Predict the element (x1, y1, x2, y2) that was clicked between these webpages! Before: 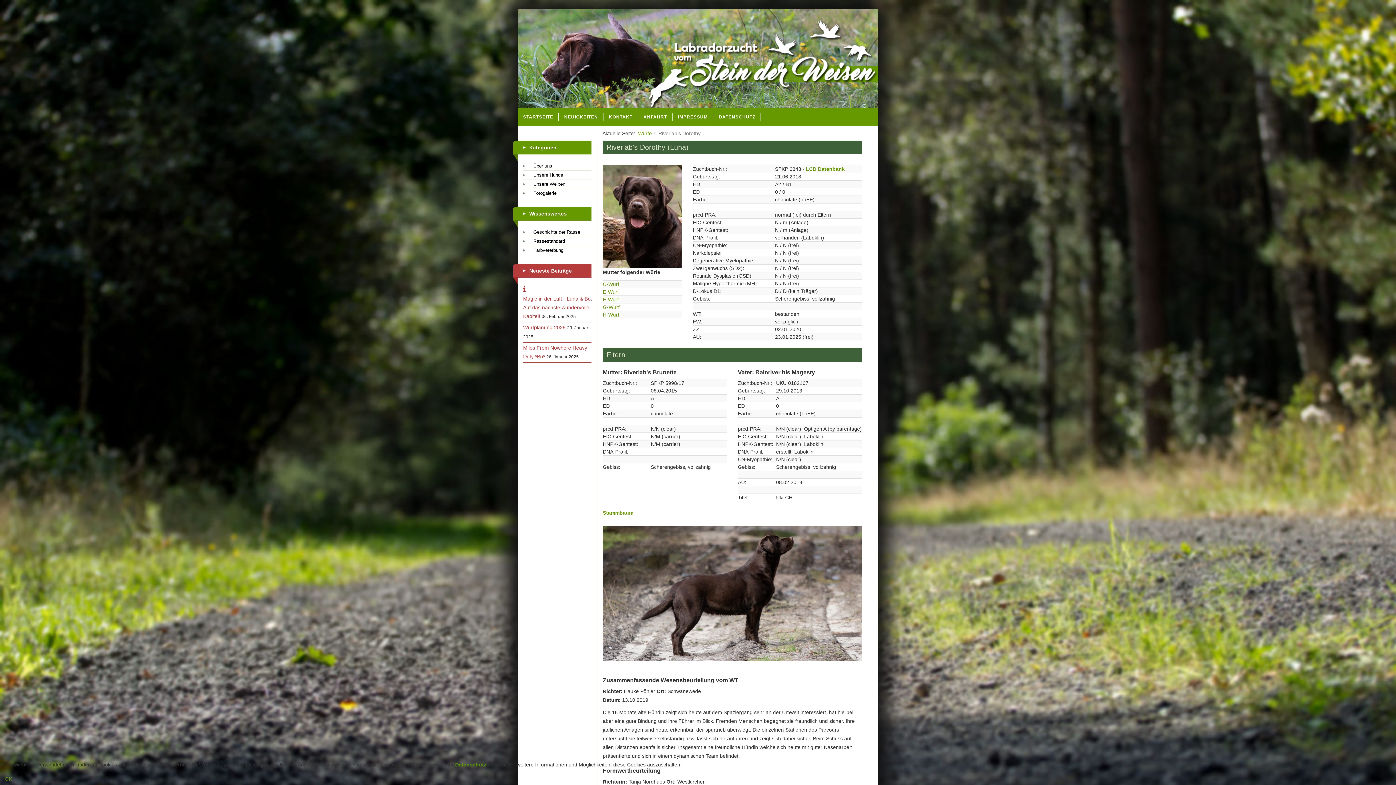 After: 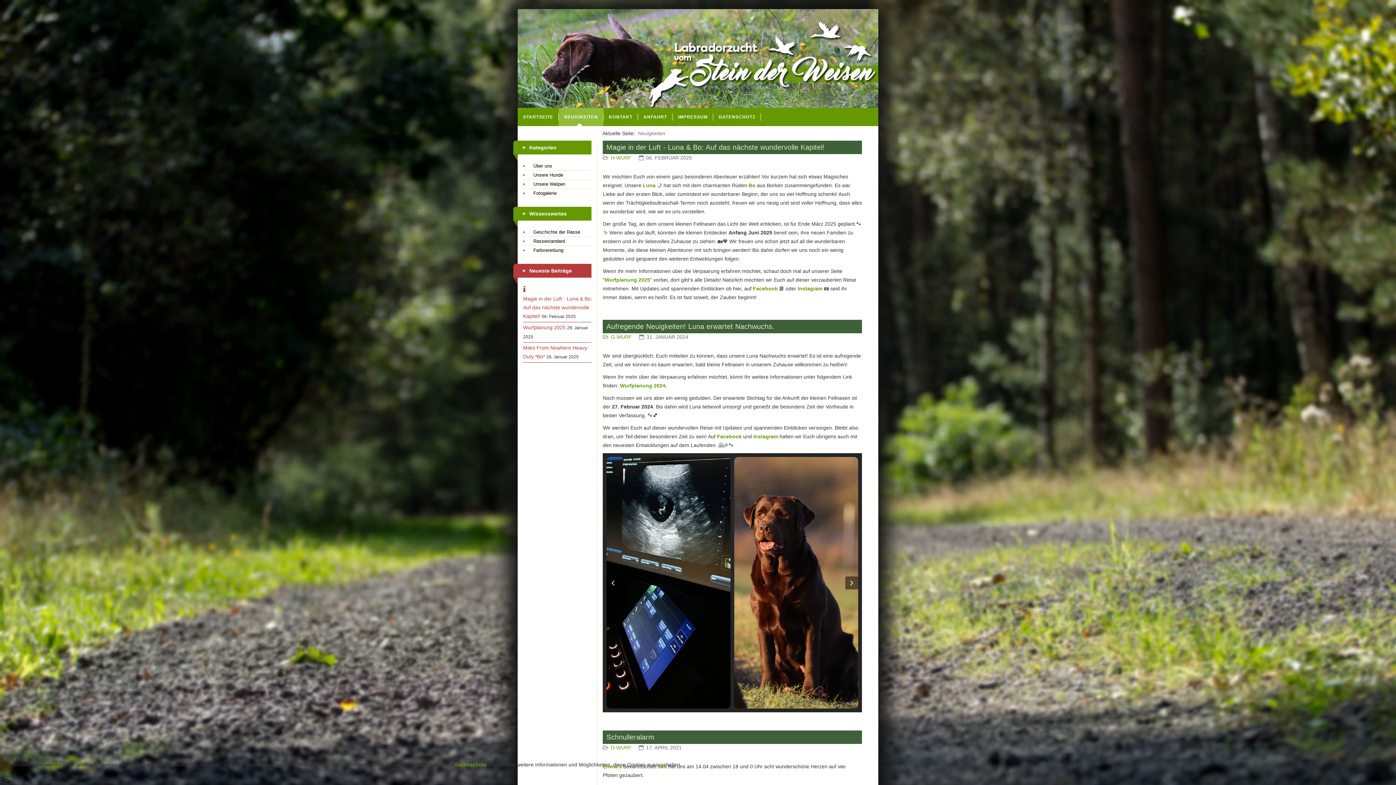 Action: bbox: (558, 108, 603, 126) label: NEUIGKEITEN